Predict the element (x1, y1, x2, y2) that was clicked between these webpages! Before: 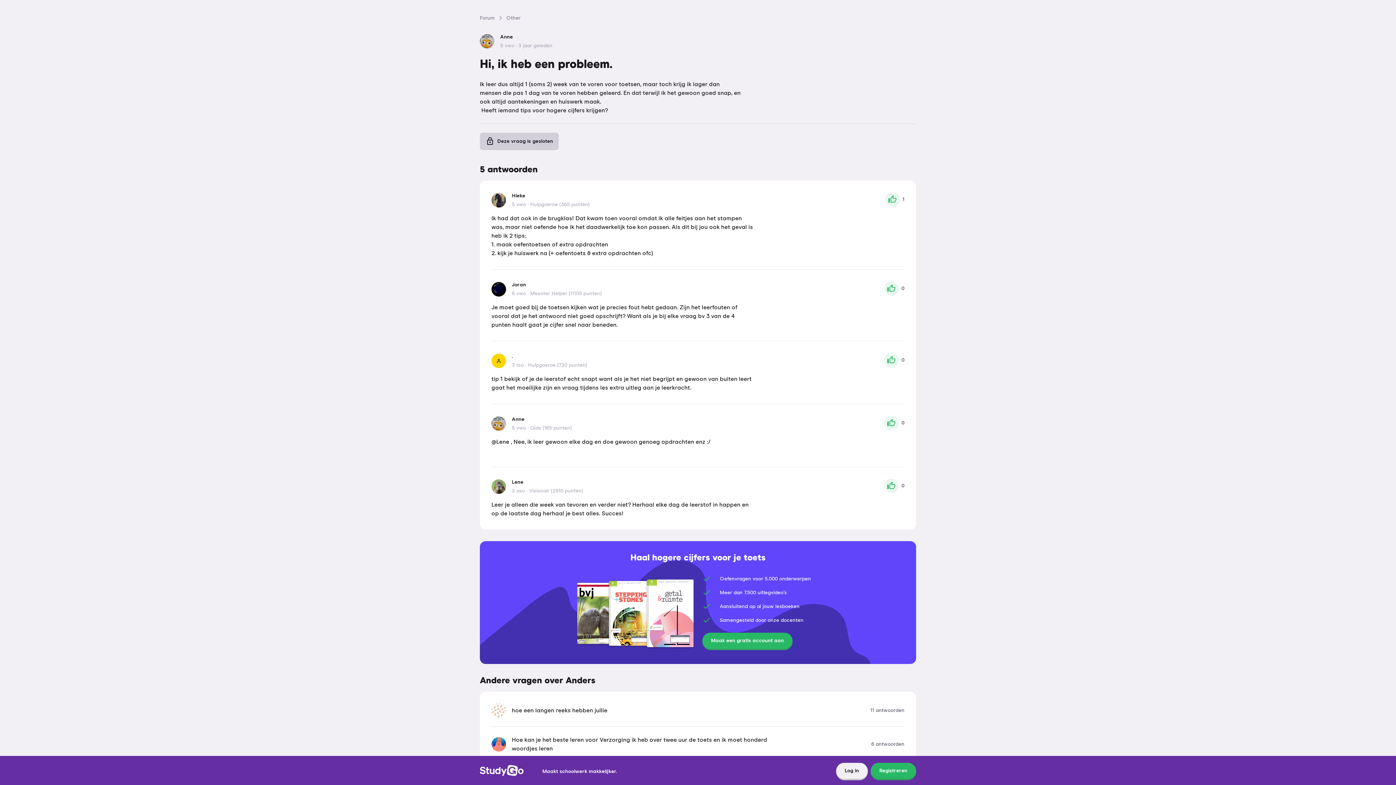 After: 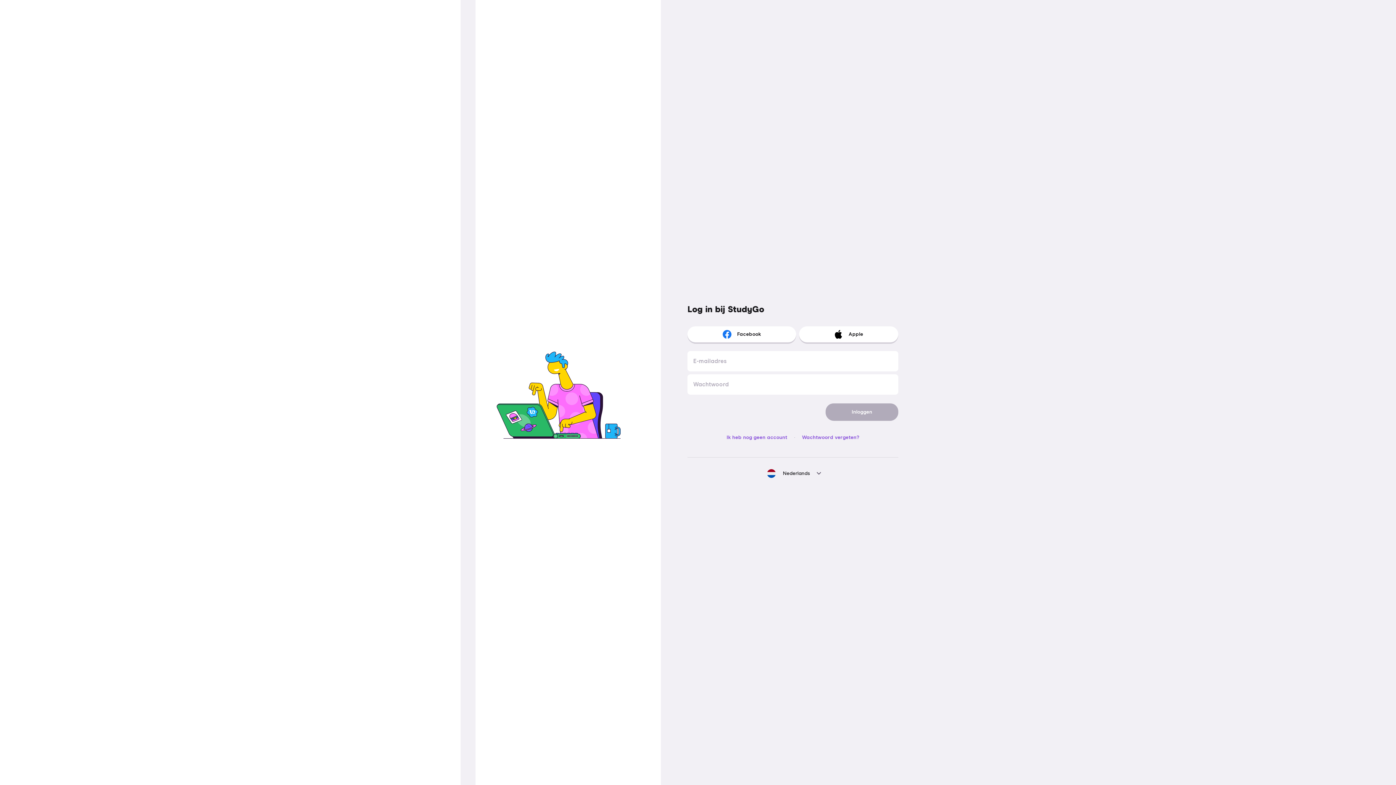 Action: bbox: (832, 763, 866, 780) label: Log in